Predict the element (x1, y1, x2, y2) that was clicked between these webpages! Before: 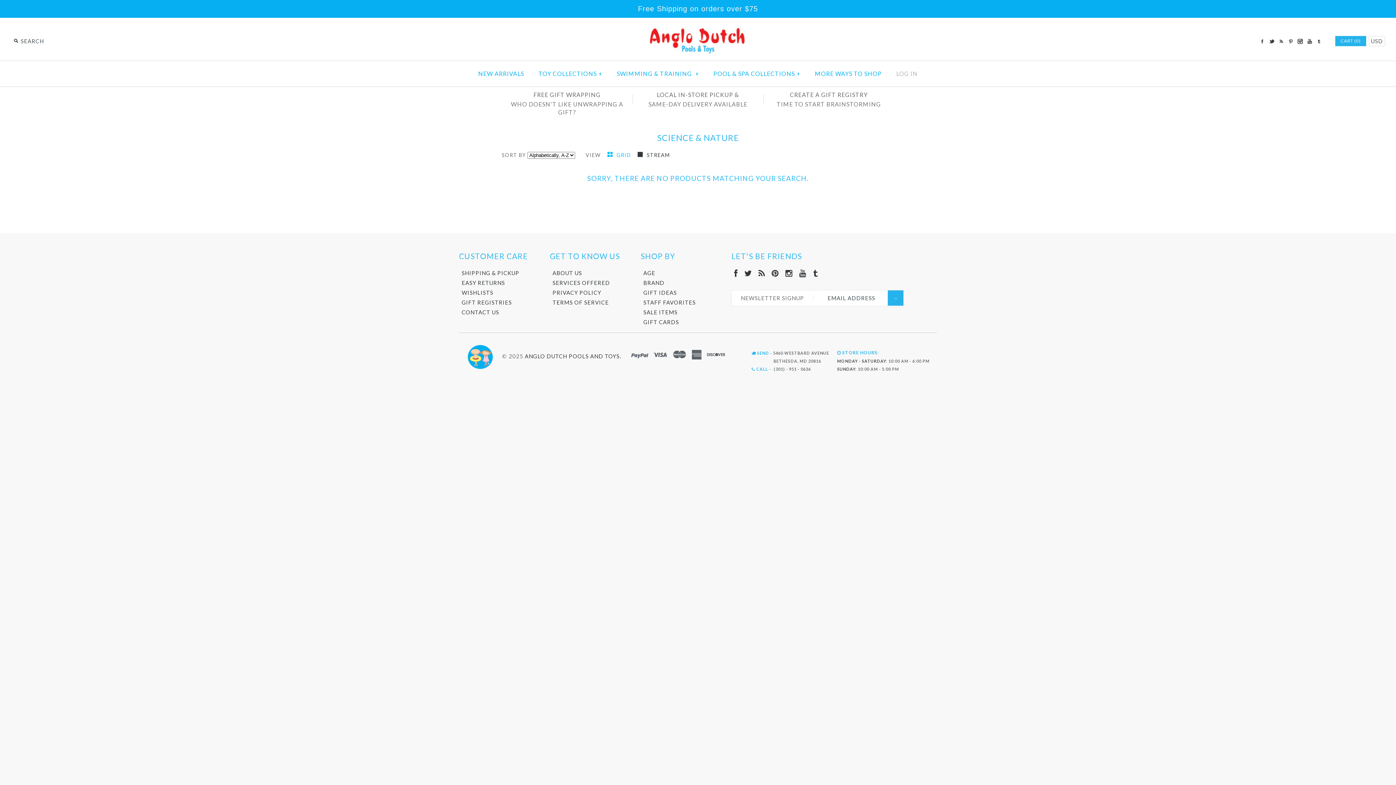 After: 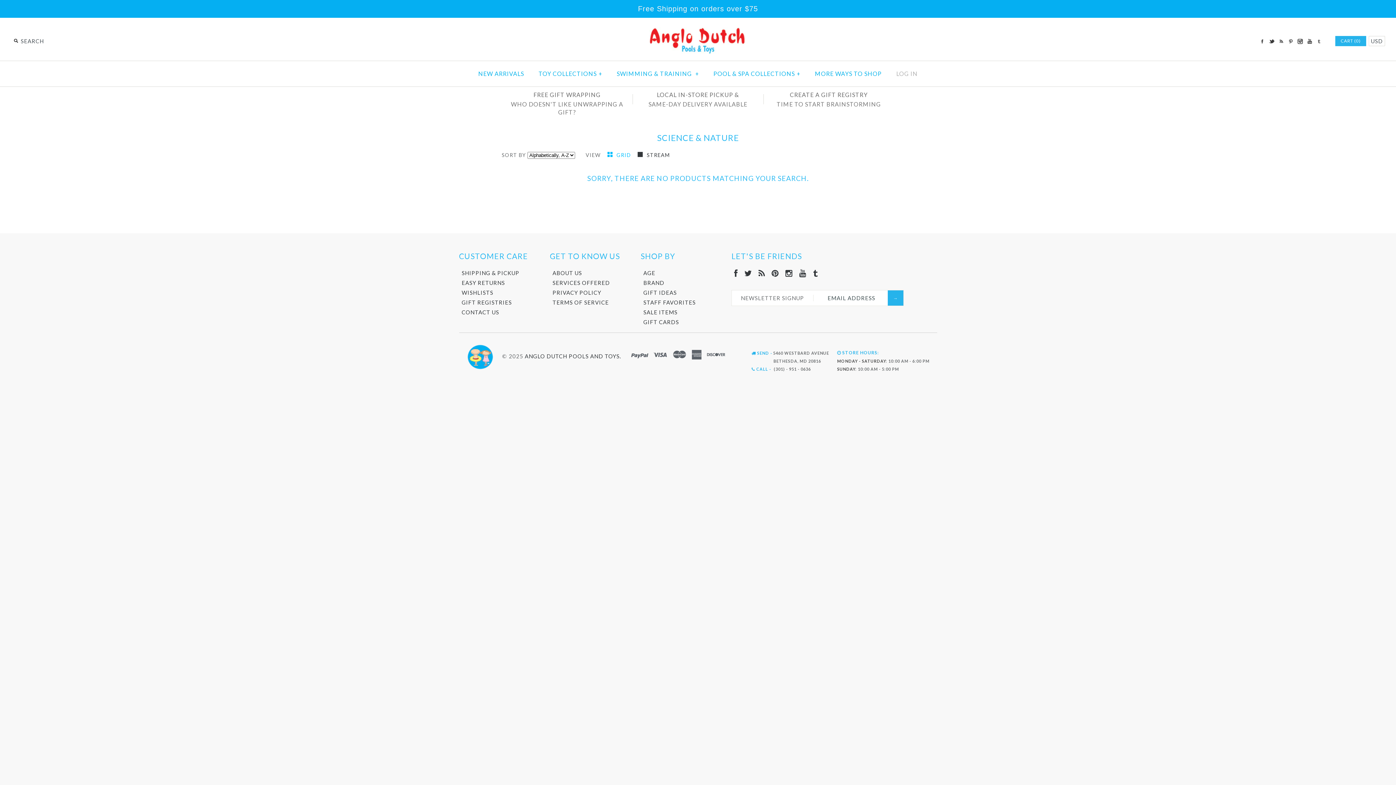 Action: bbox: (1315, 37, 1323, 45) label: TUMBLR